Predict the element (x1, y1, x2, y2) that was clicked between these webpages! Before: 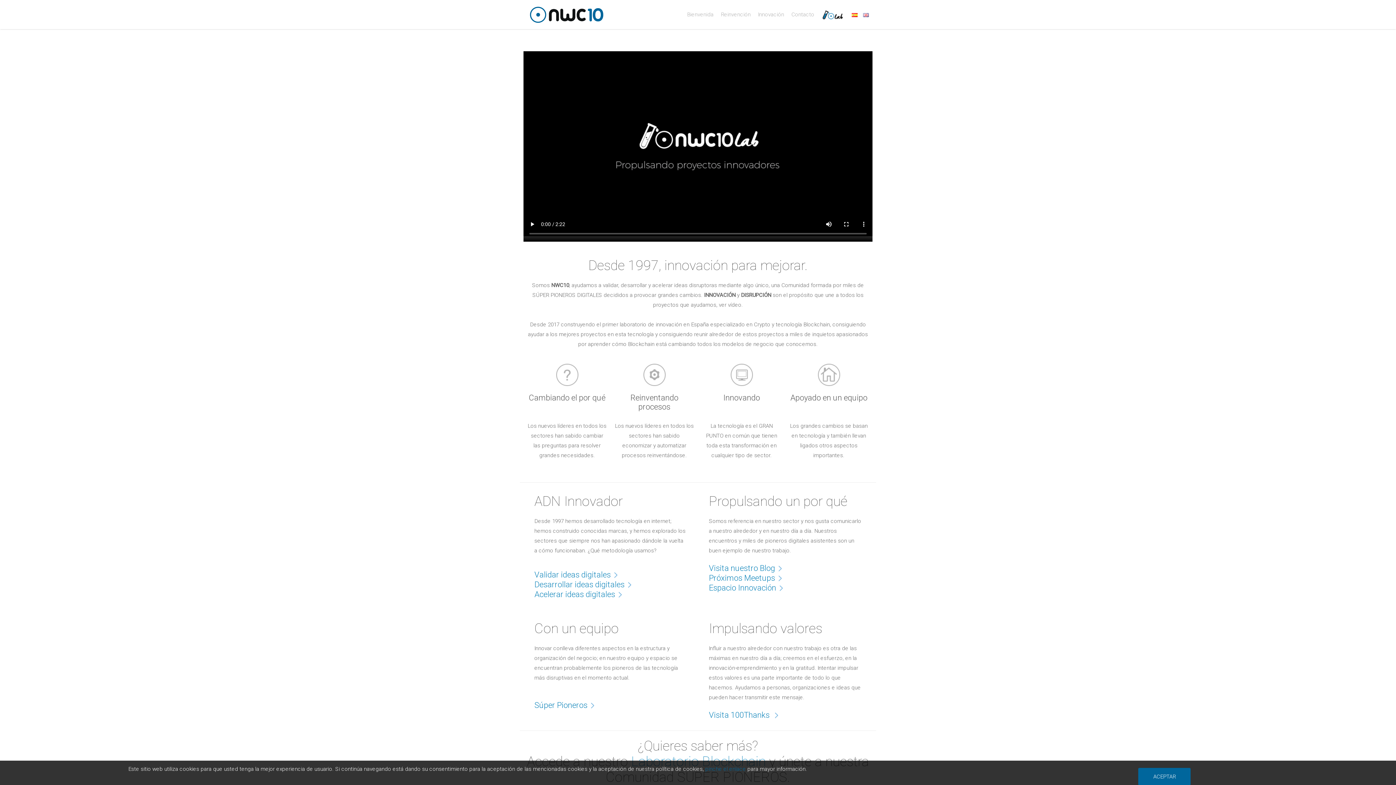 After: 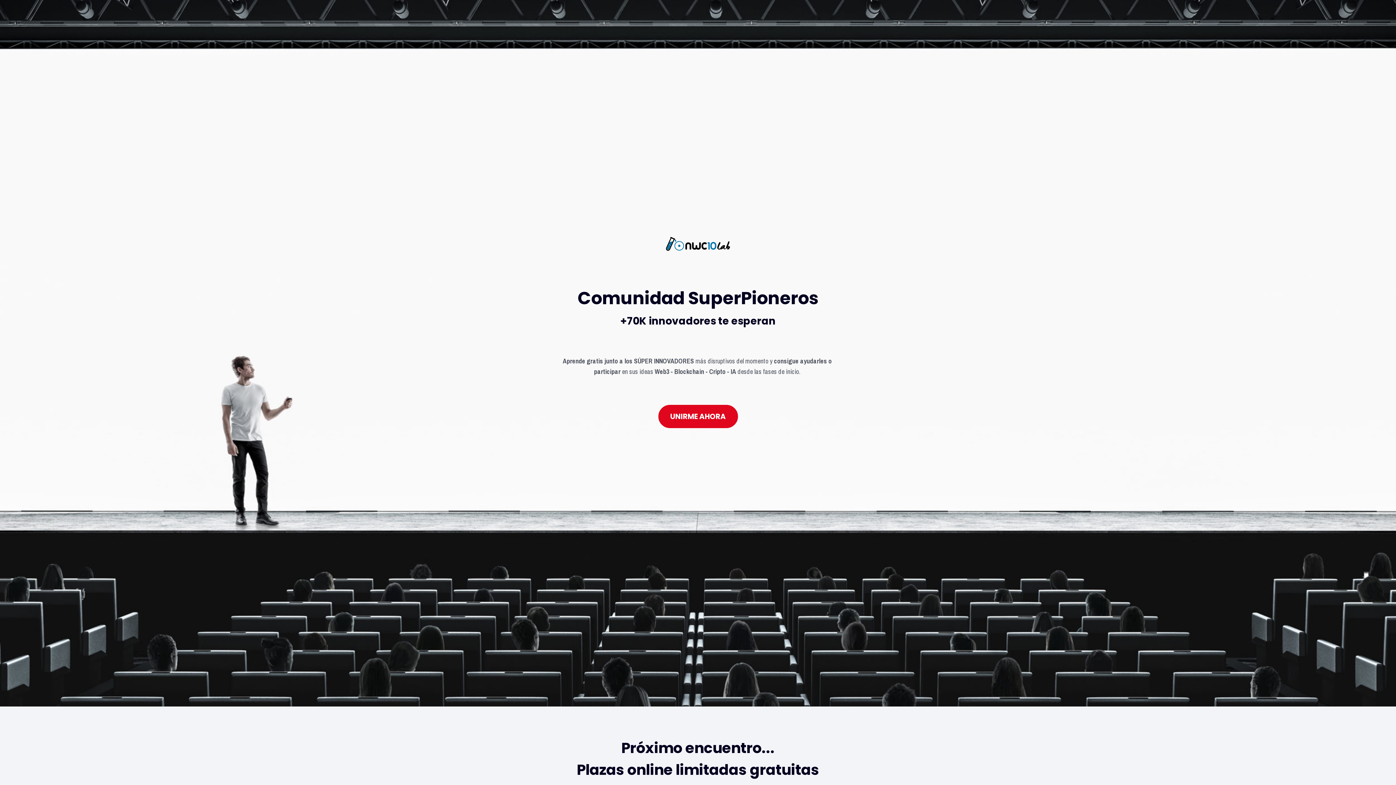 Action: label: Súper Pioneros bbox: (534, 700, 602, 710)